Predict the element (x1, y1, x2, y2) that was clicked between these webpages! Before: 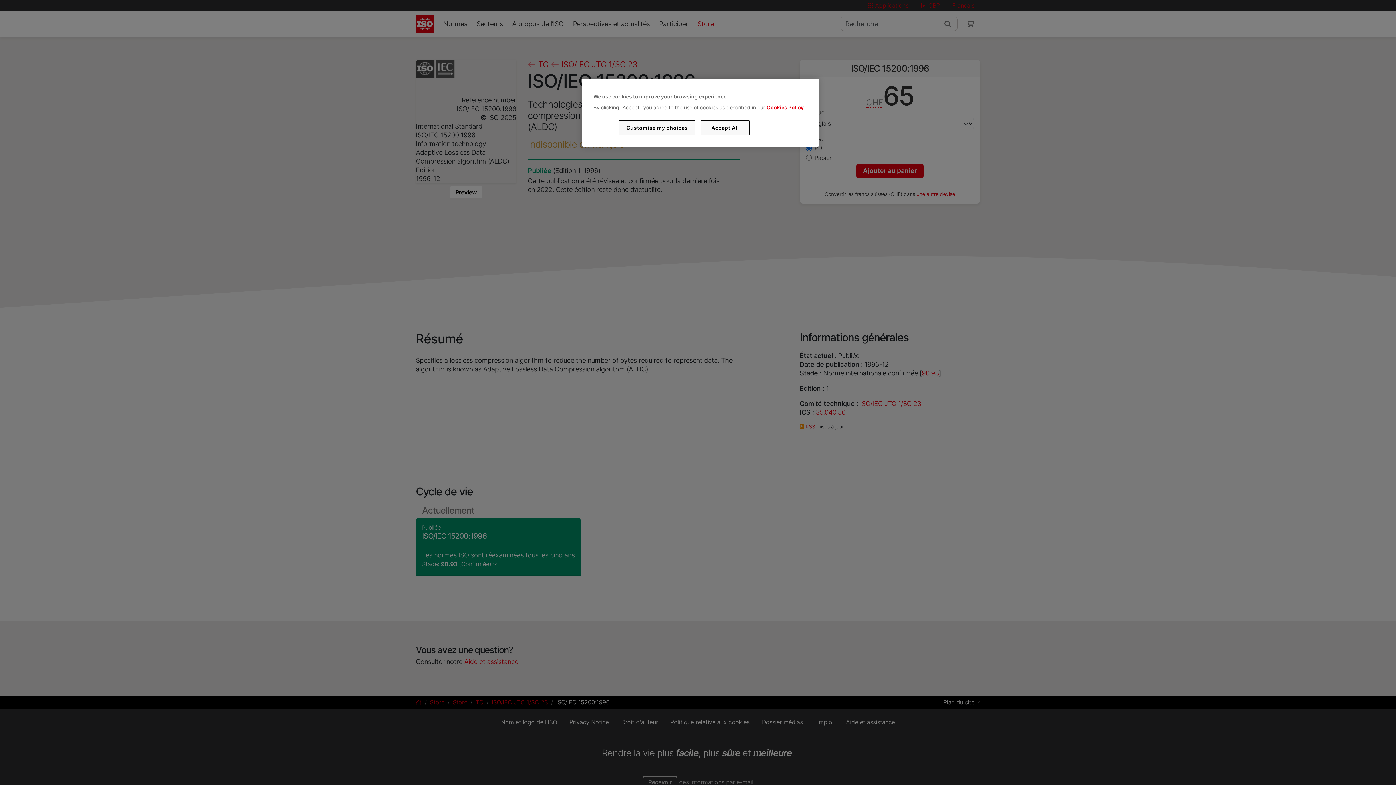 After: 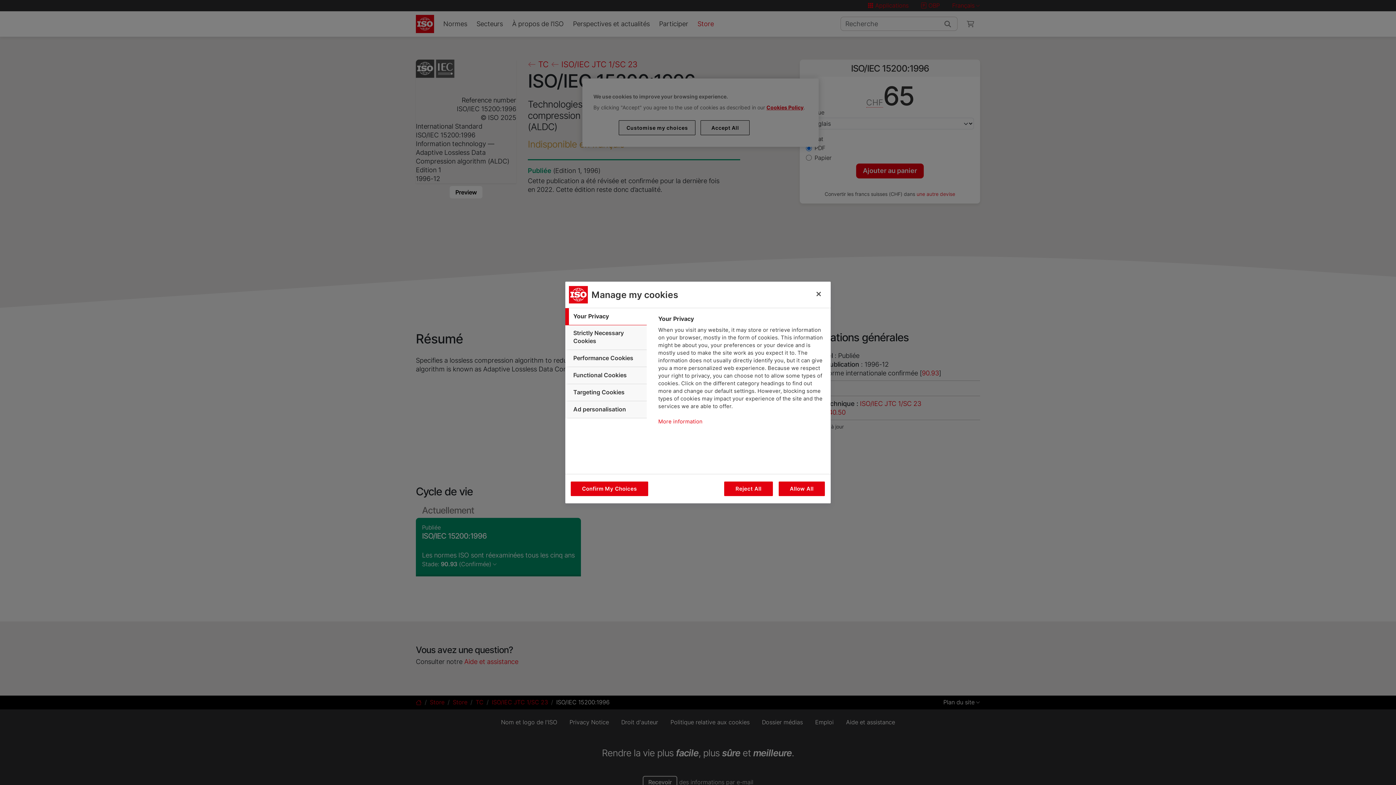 Action: bbox: (619, 120, 695, 135) label: Customise my choices